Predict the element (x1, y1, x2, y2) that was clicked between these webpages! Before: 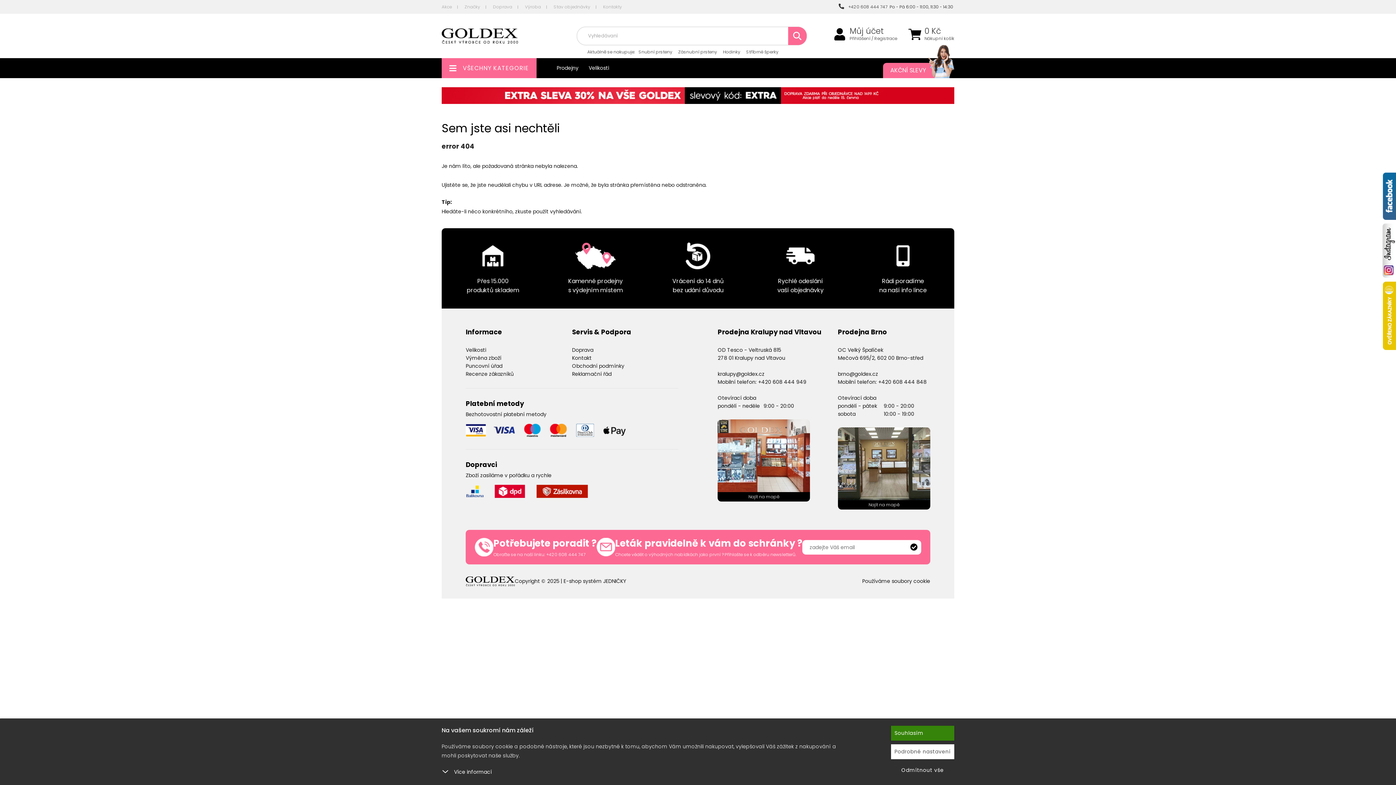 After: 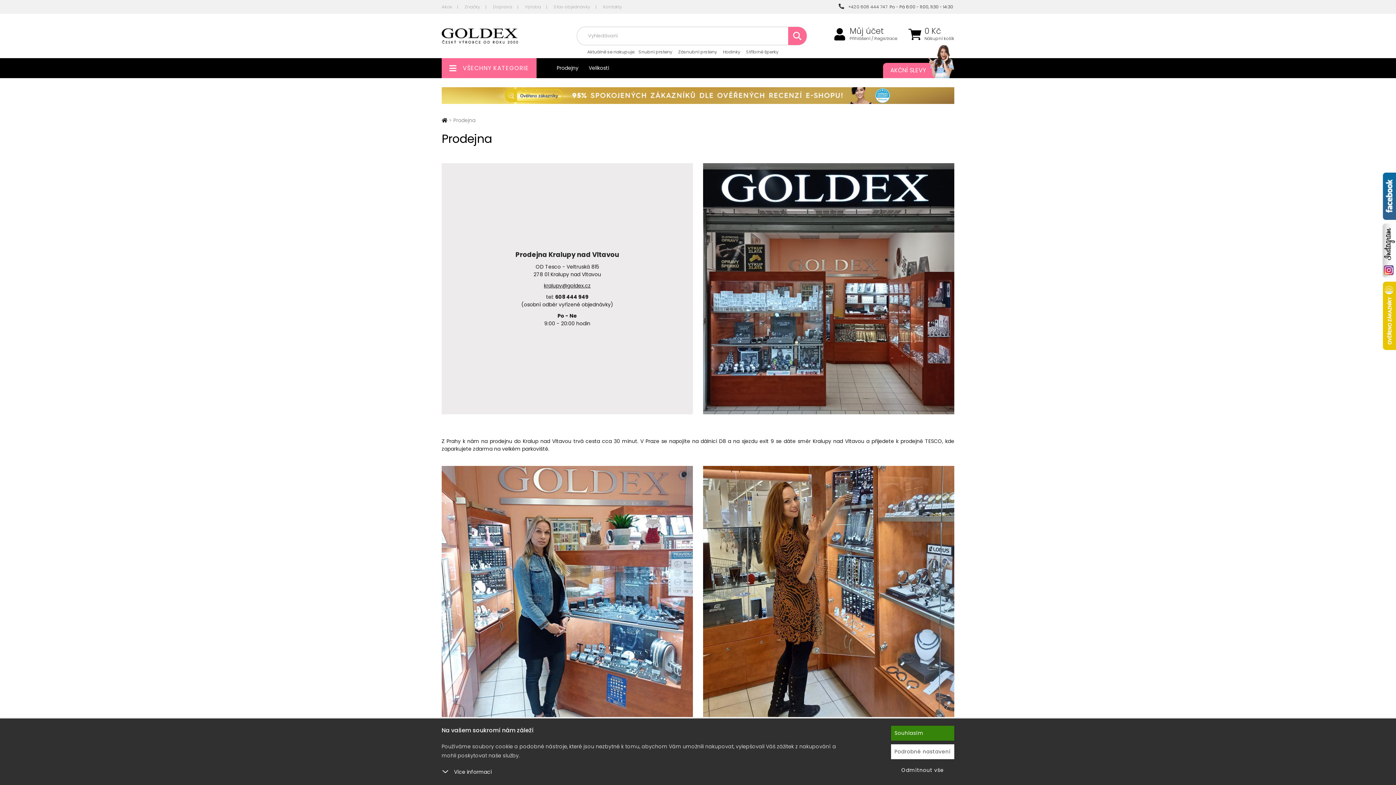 Action: bbox: (544, 228, 646, 308) label: Kamenné prodejny
s výdejním místem